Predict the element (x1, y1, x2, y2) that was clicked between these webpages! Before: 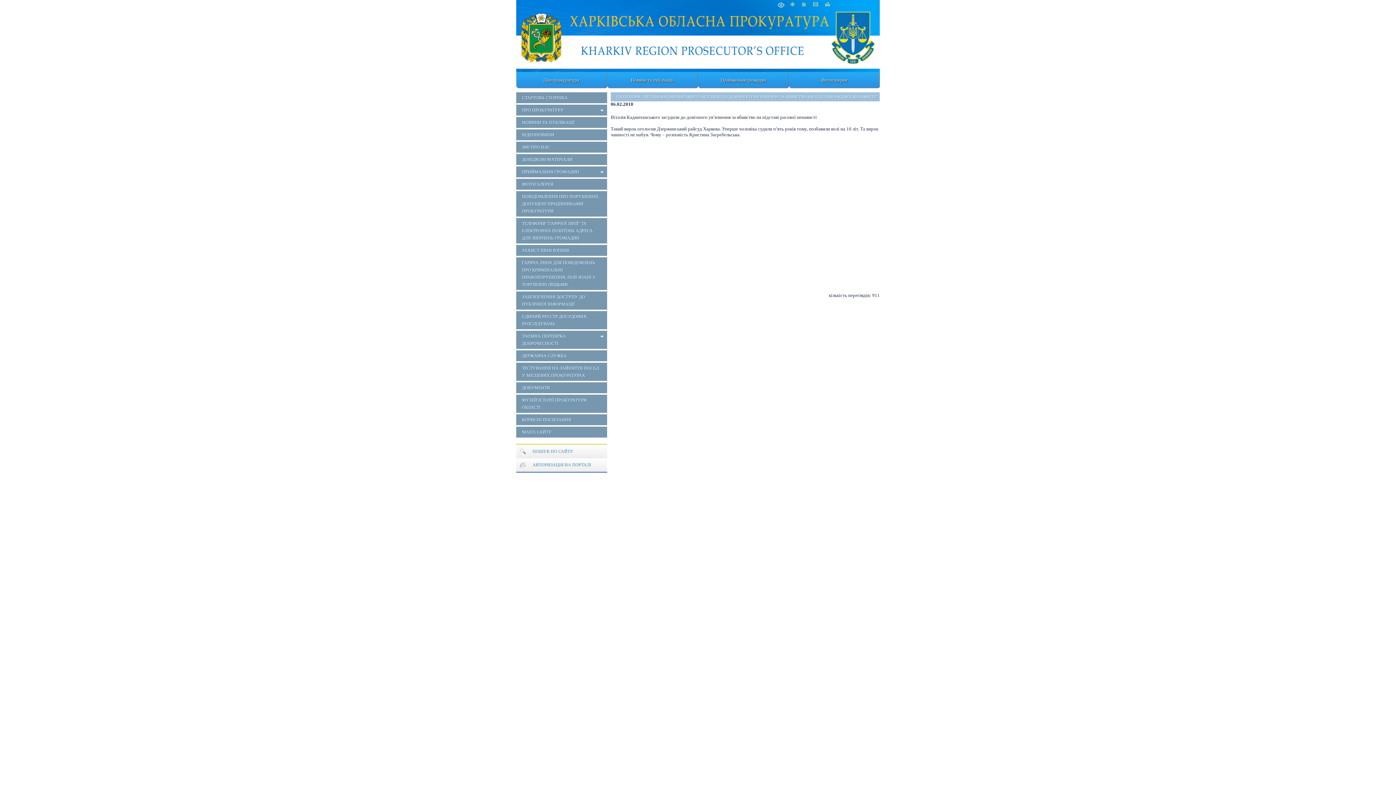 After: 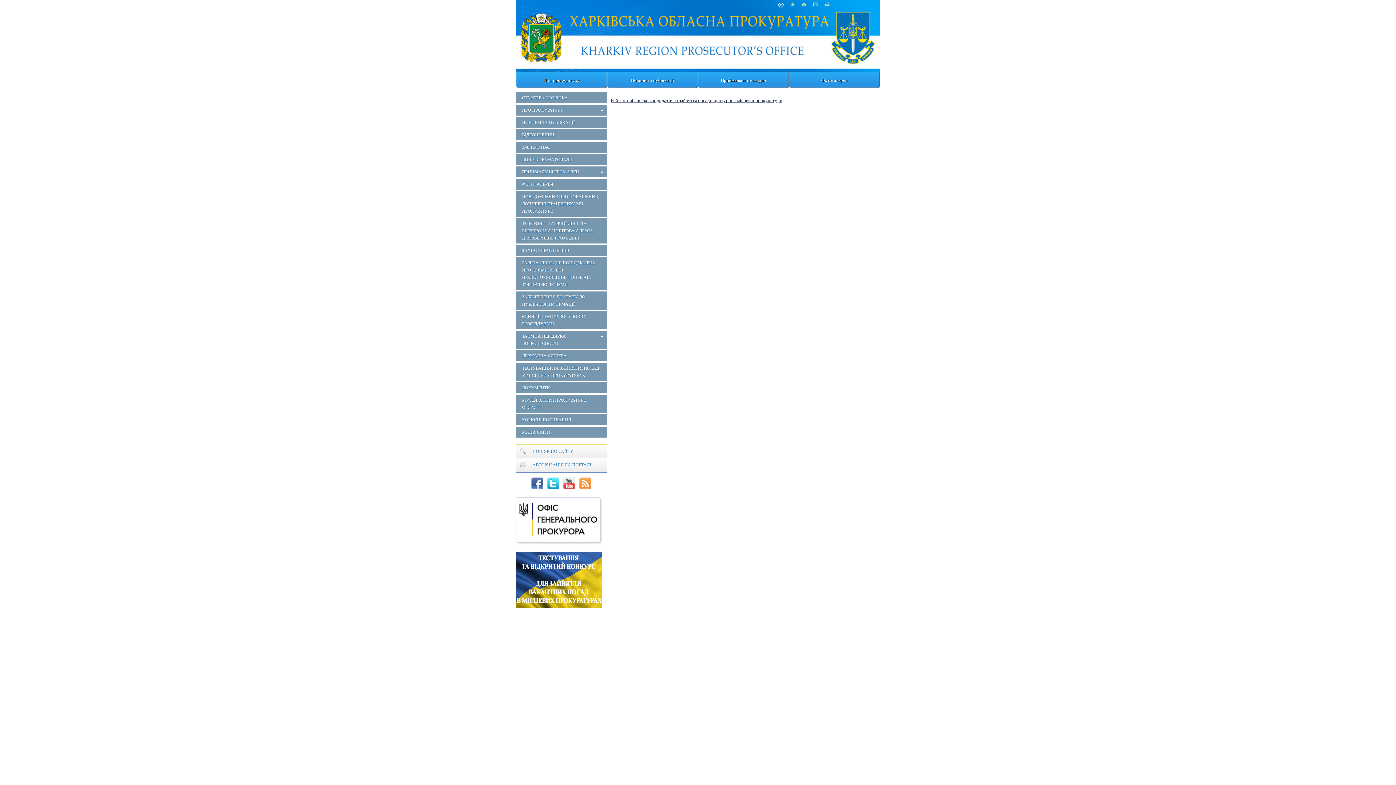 Action: bbox: (516, 362, 607, 381) label: ТЕСТУВАННЯ НА ЗАЙНЯТТЯ ПОСАД У МІСЦЕВИХ ПРОКУРАТУРАХ